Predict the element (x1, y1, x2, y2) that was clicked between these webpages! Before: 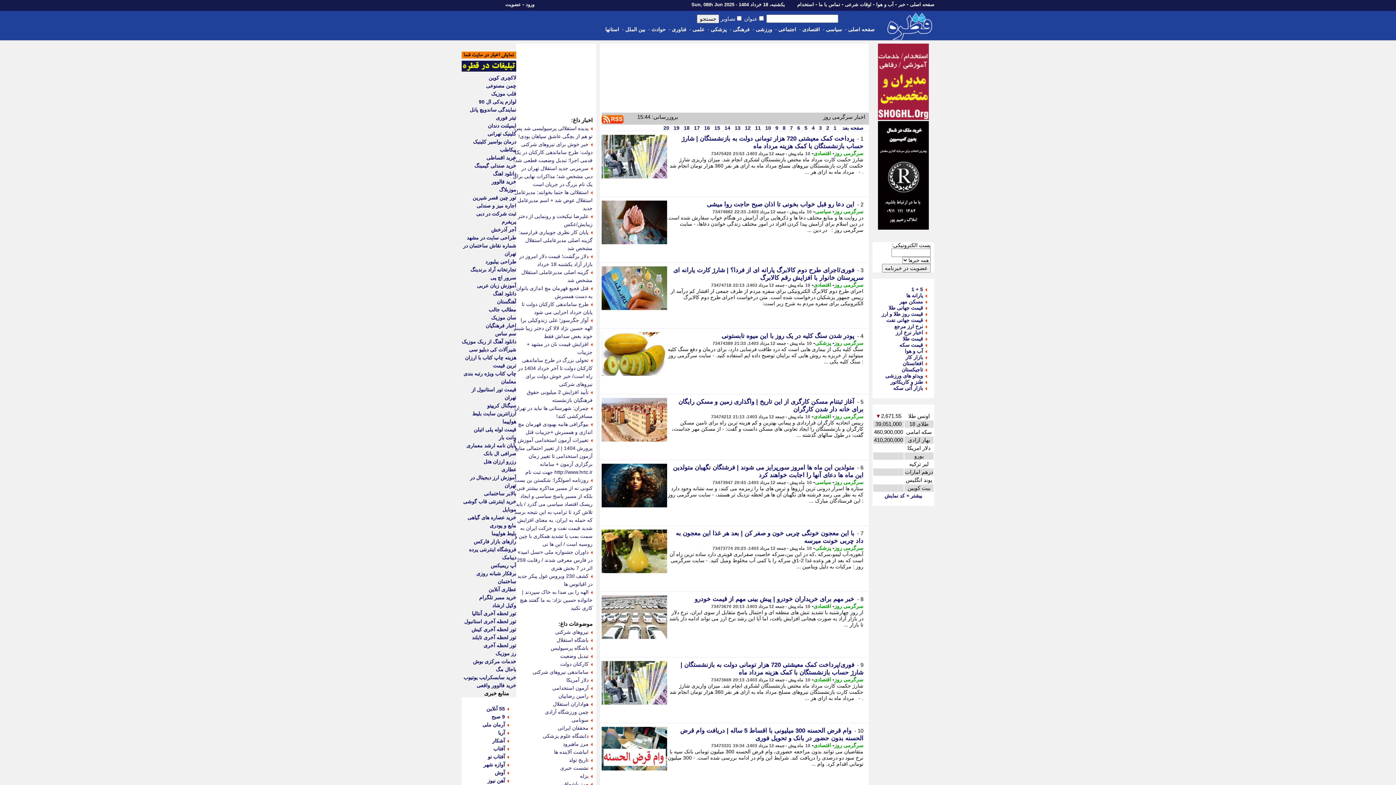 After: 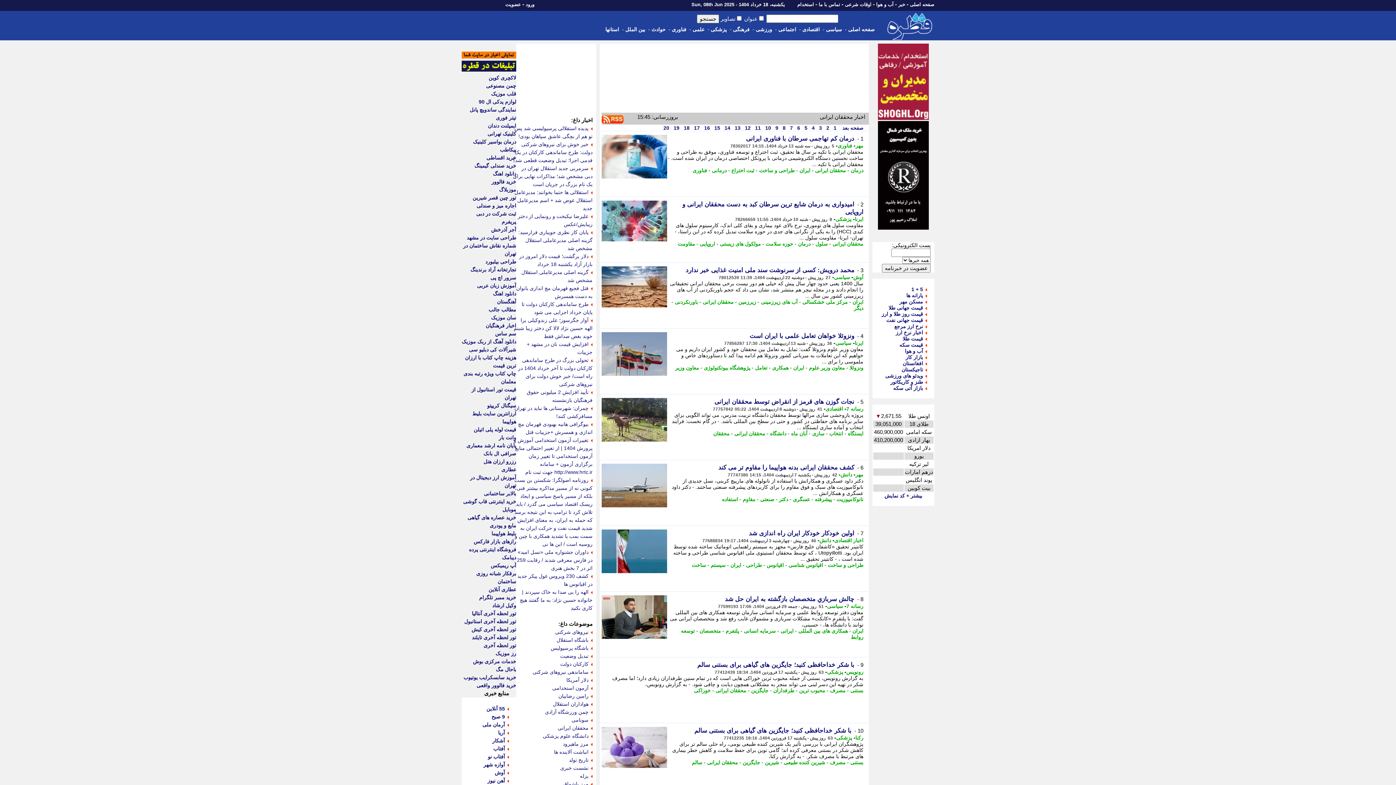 Action: bbox: (557, 725, 588, 731) label: محققان ایرانی